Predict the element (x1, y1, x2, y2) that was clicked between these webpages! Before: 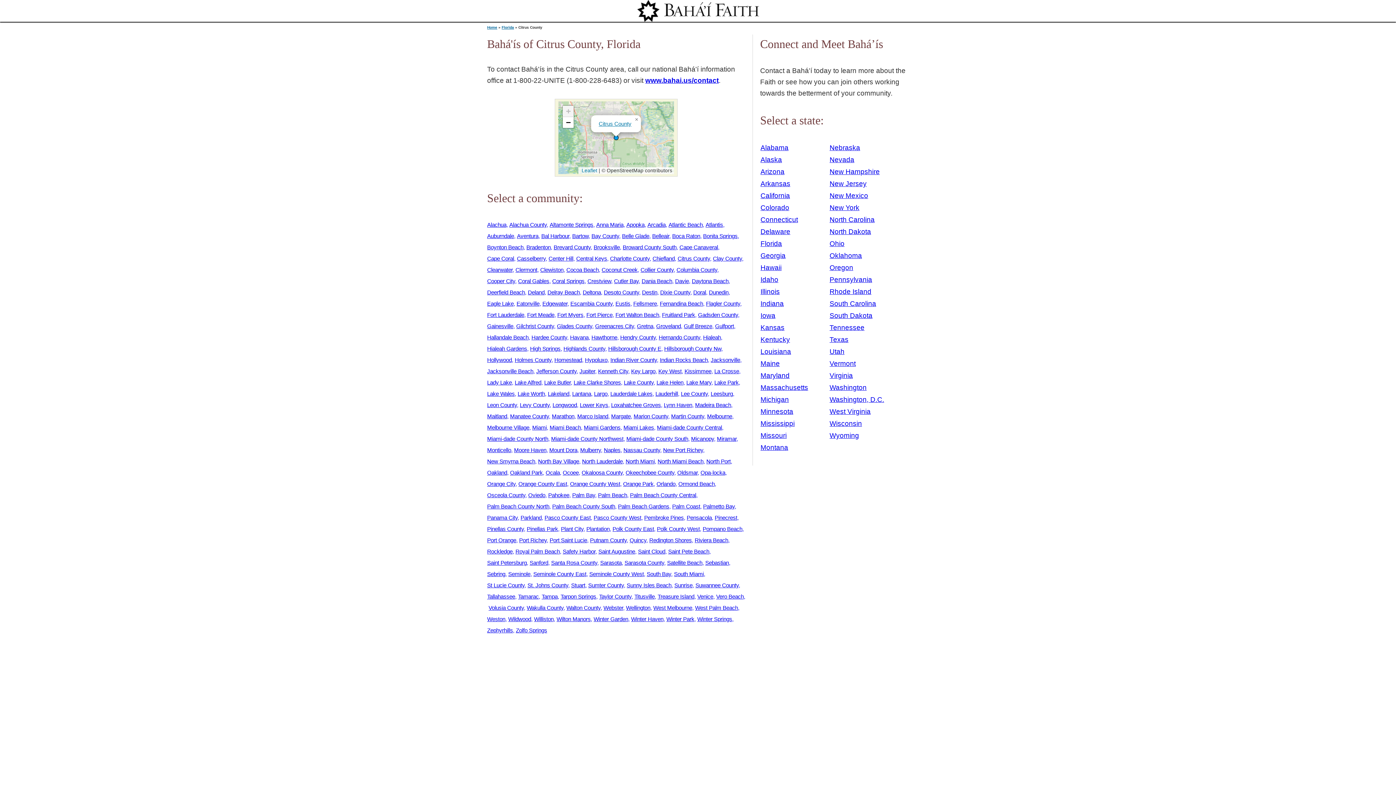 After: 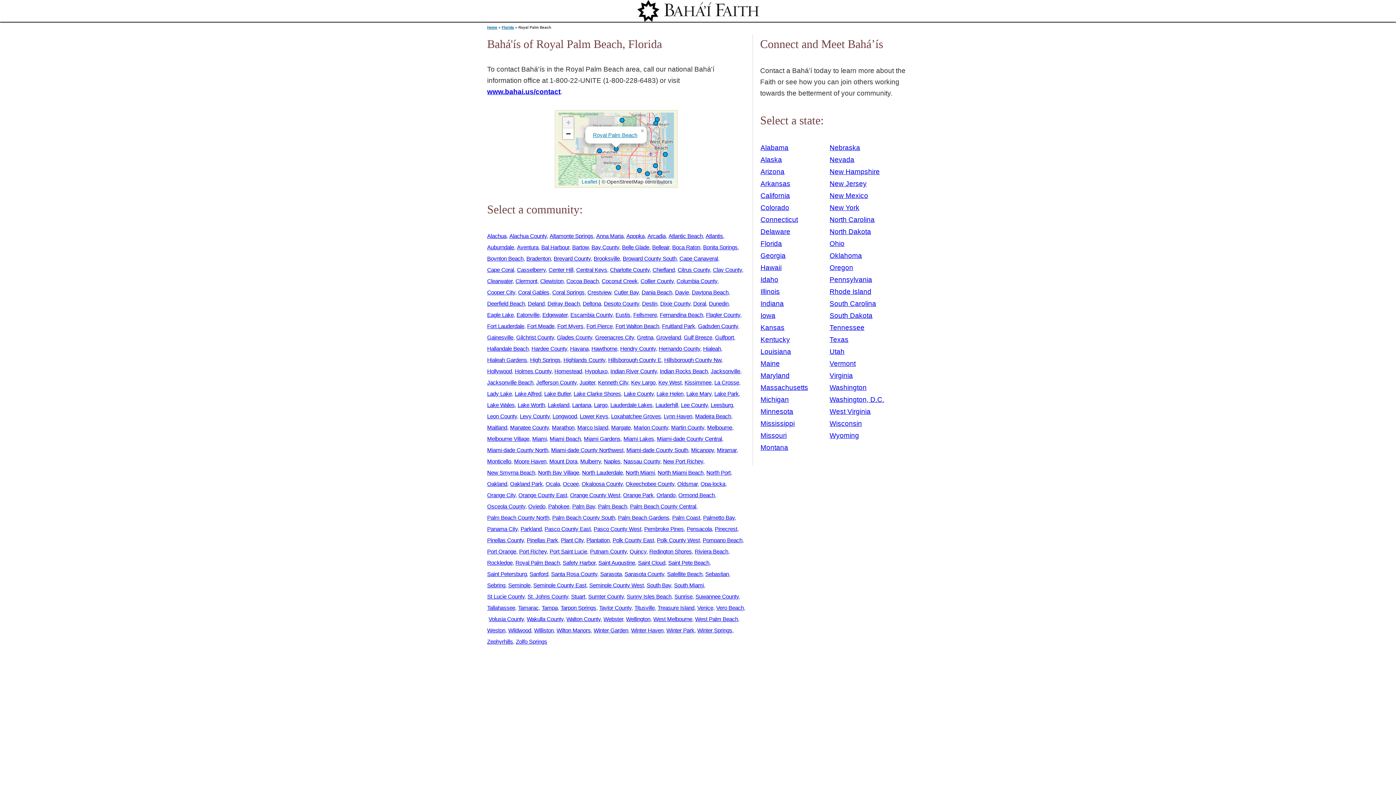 Action: bbox: (515, 548, 561, 554) label: Royal Palm Beach